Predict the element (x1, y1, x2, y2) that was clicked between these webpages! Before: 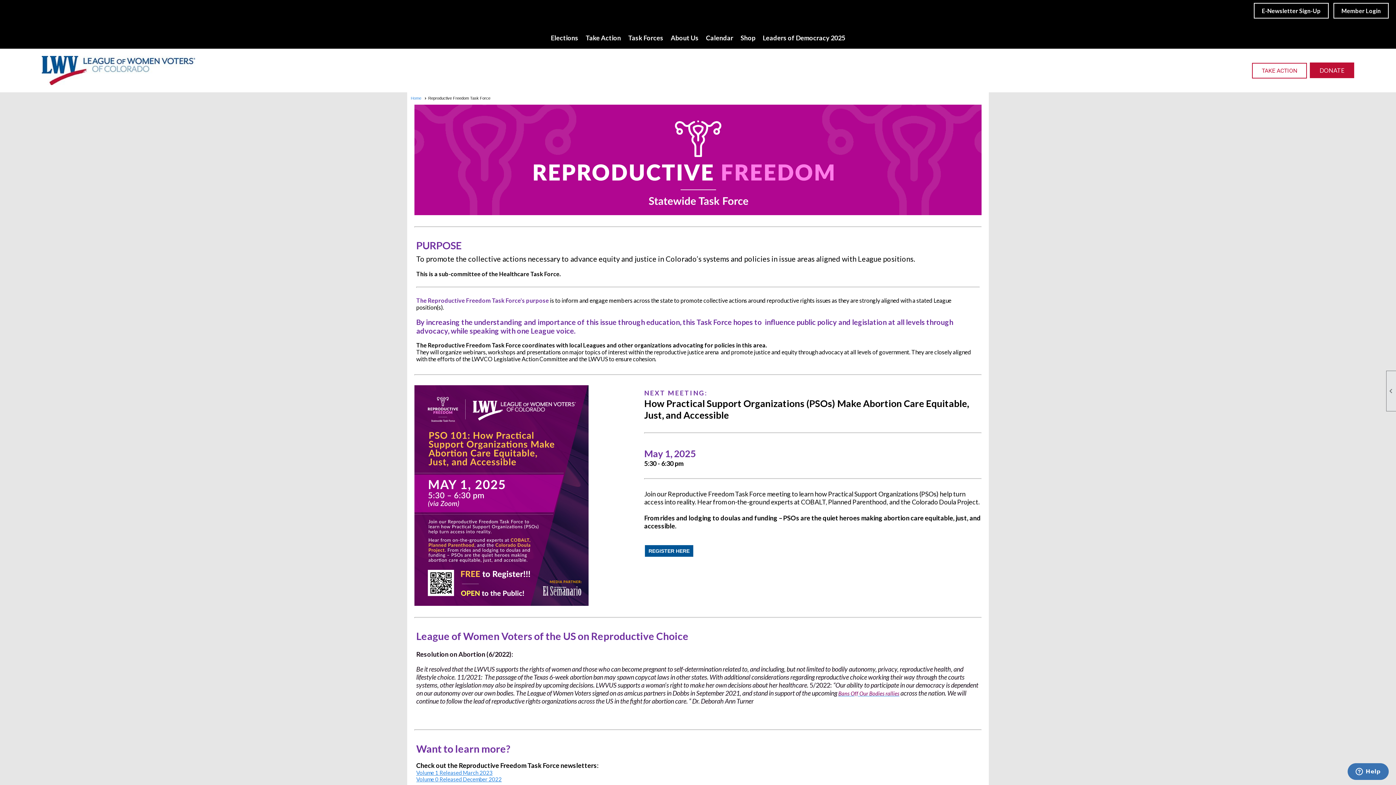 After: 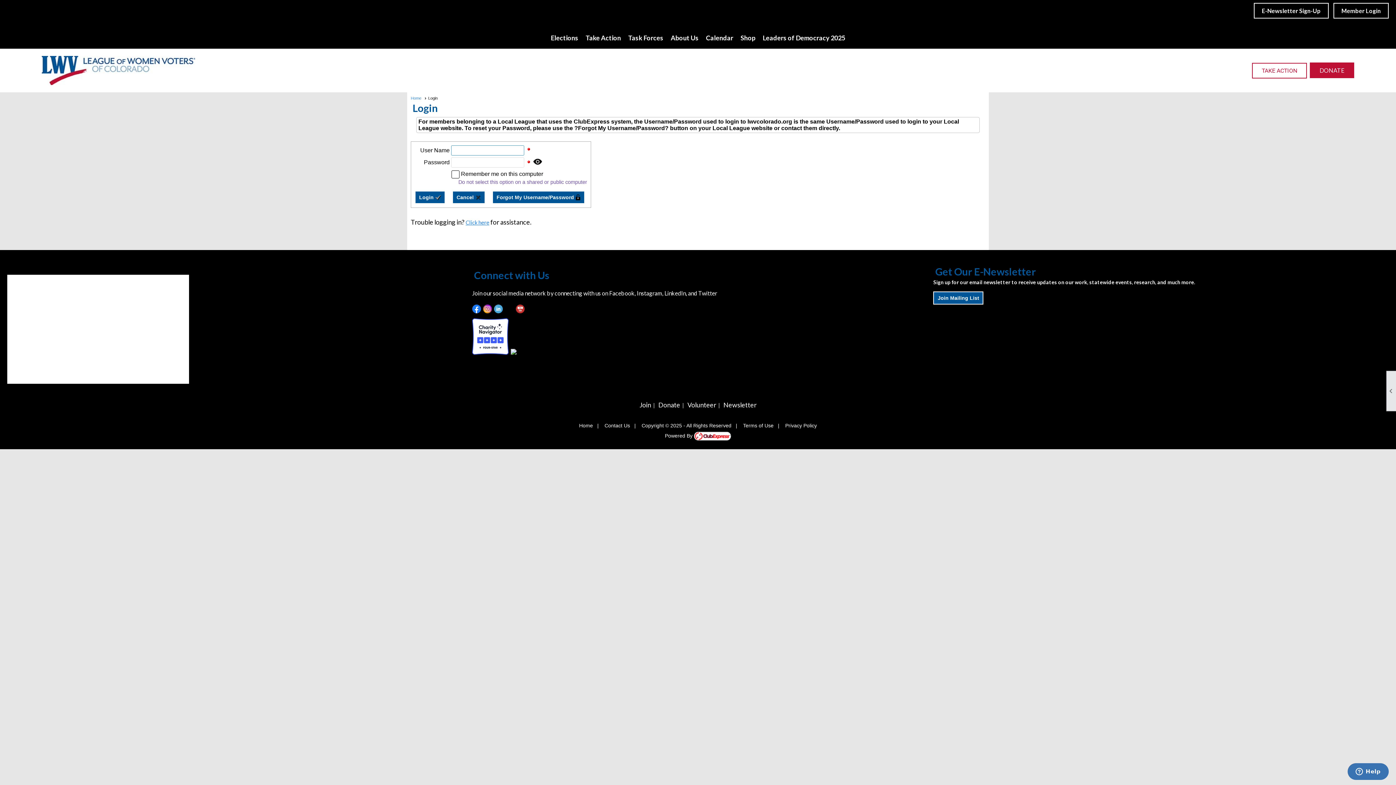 Action: label: Member Login bbox: (1333, 2, 1389, 18)